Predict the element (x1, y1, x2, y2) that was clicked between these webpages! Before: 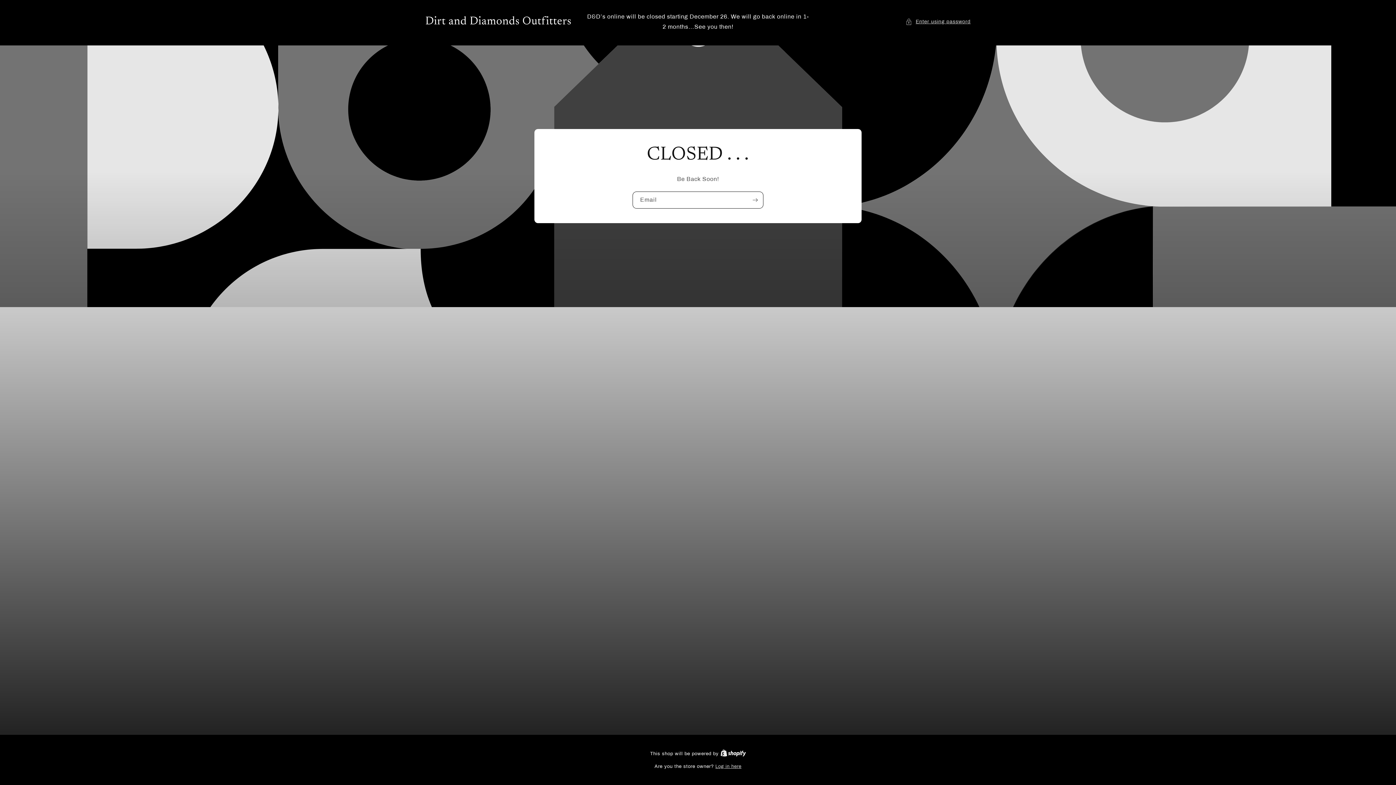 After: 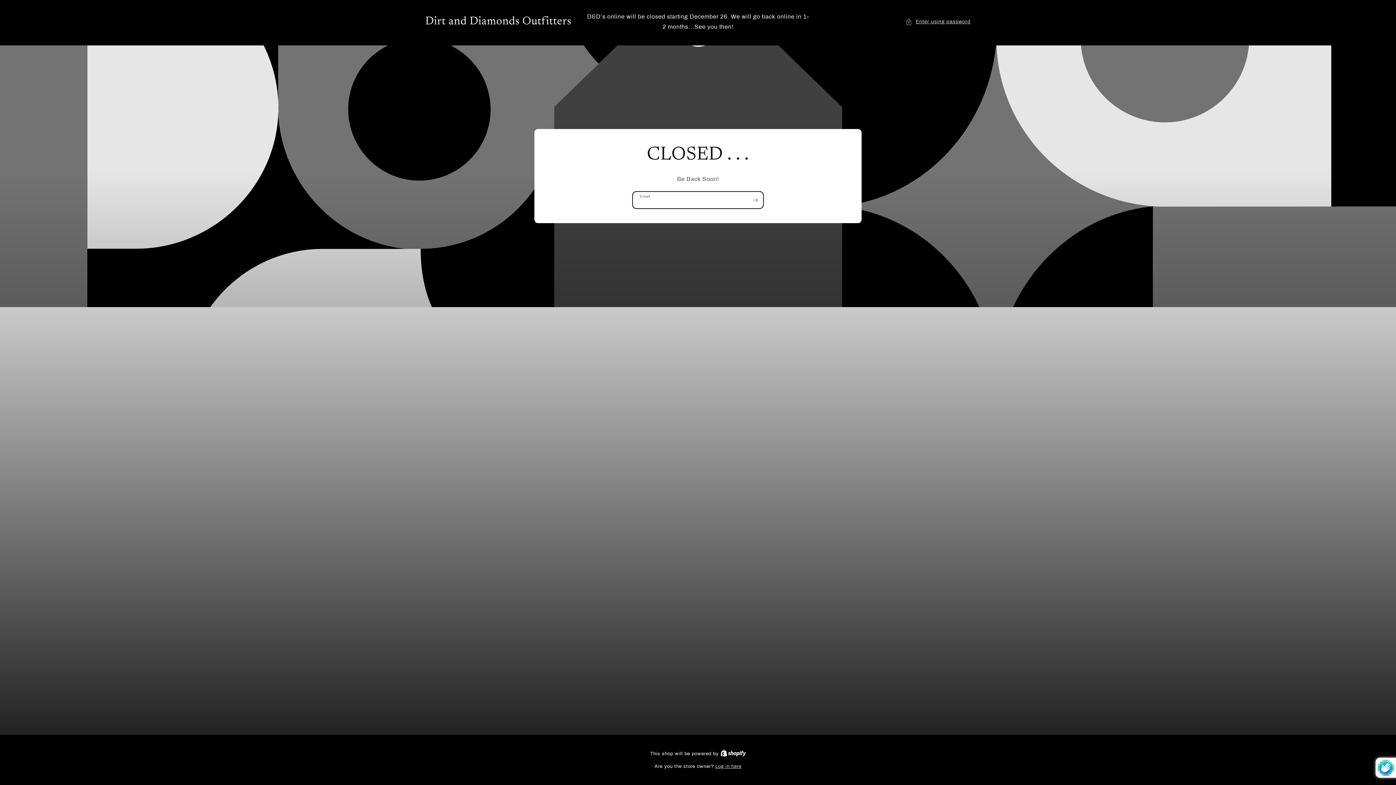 Action: label: Subscribe bbox: (747, 191, 763, 208)